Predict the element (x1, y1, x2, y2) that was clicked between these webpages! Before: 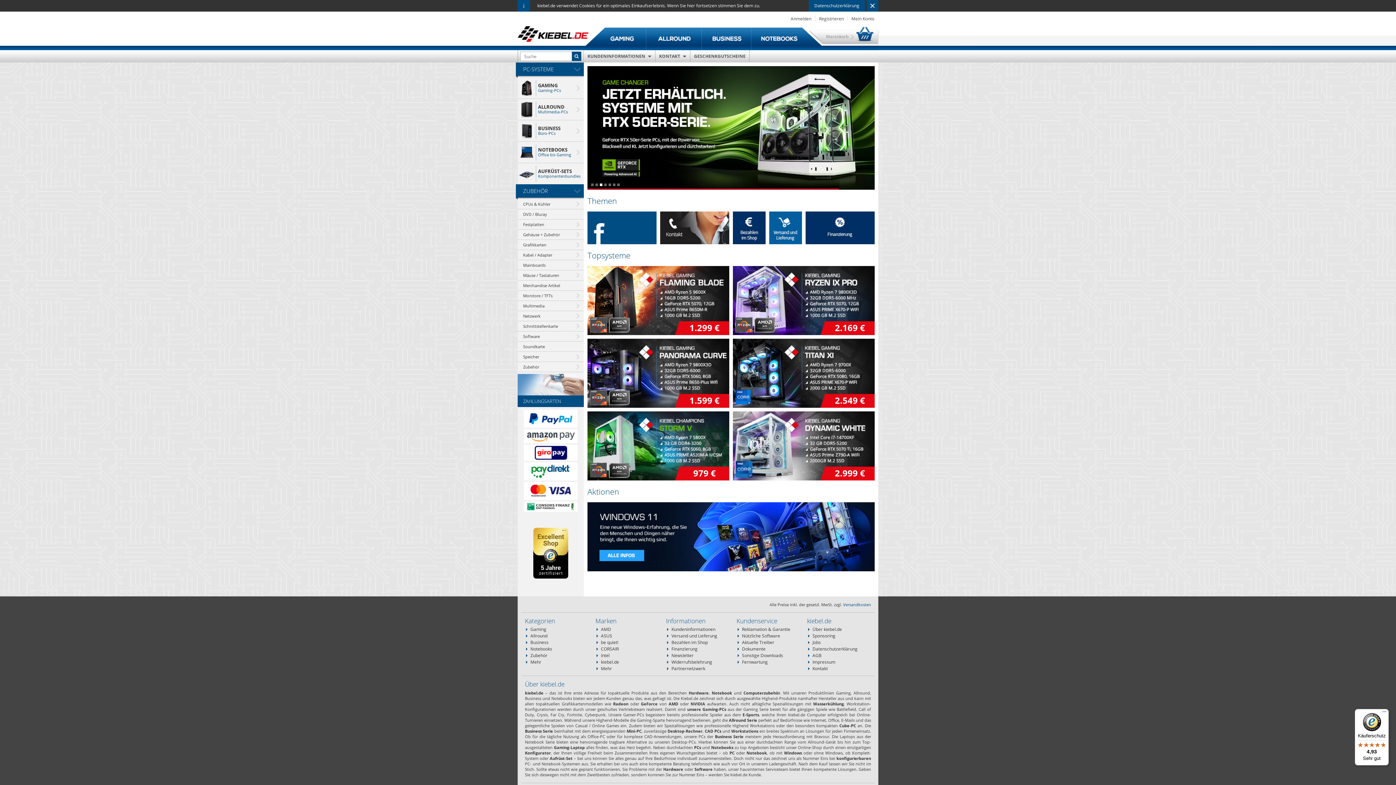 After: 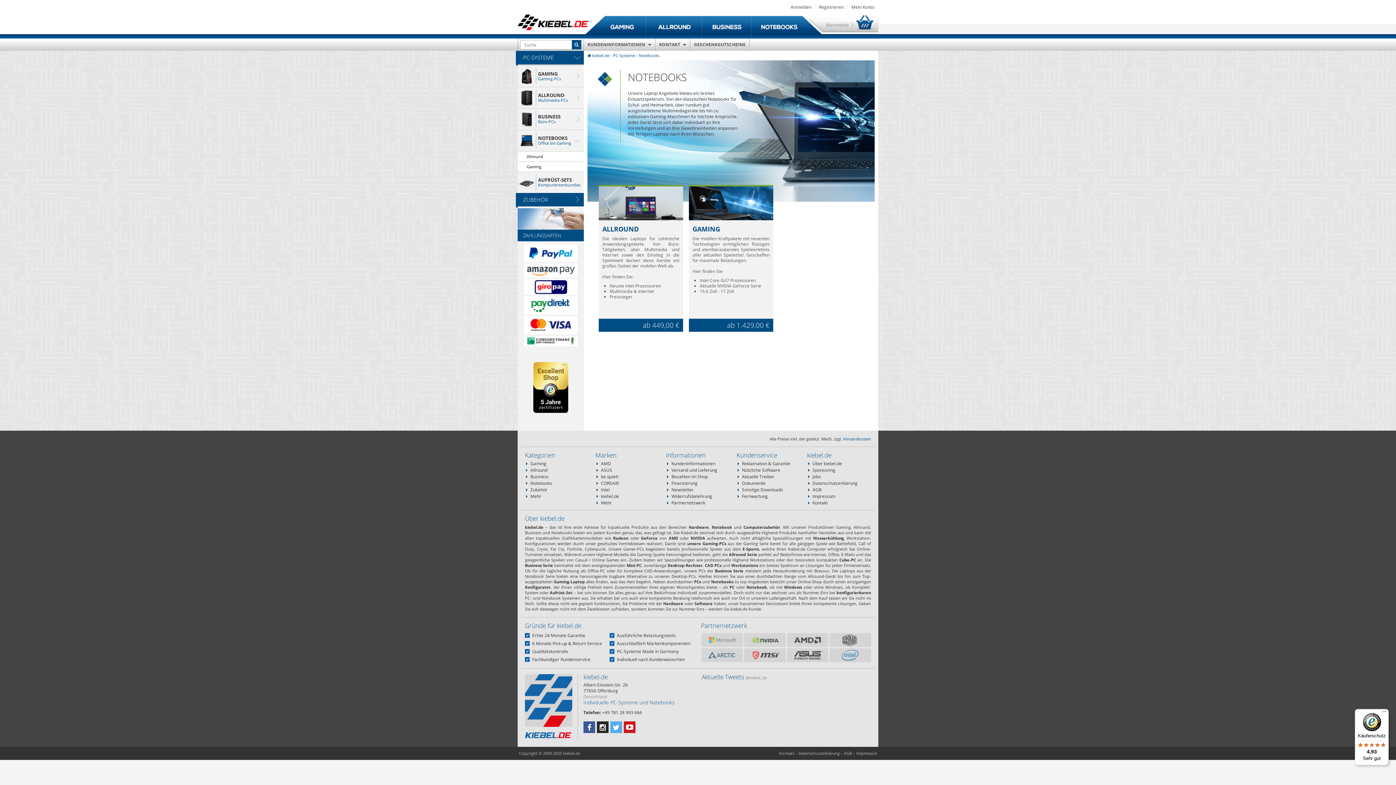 Action: label: NOTEBOOKS
Office bis Gaming bbox: (517, 141, 584, 162)